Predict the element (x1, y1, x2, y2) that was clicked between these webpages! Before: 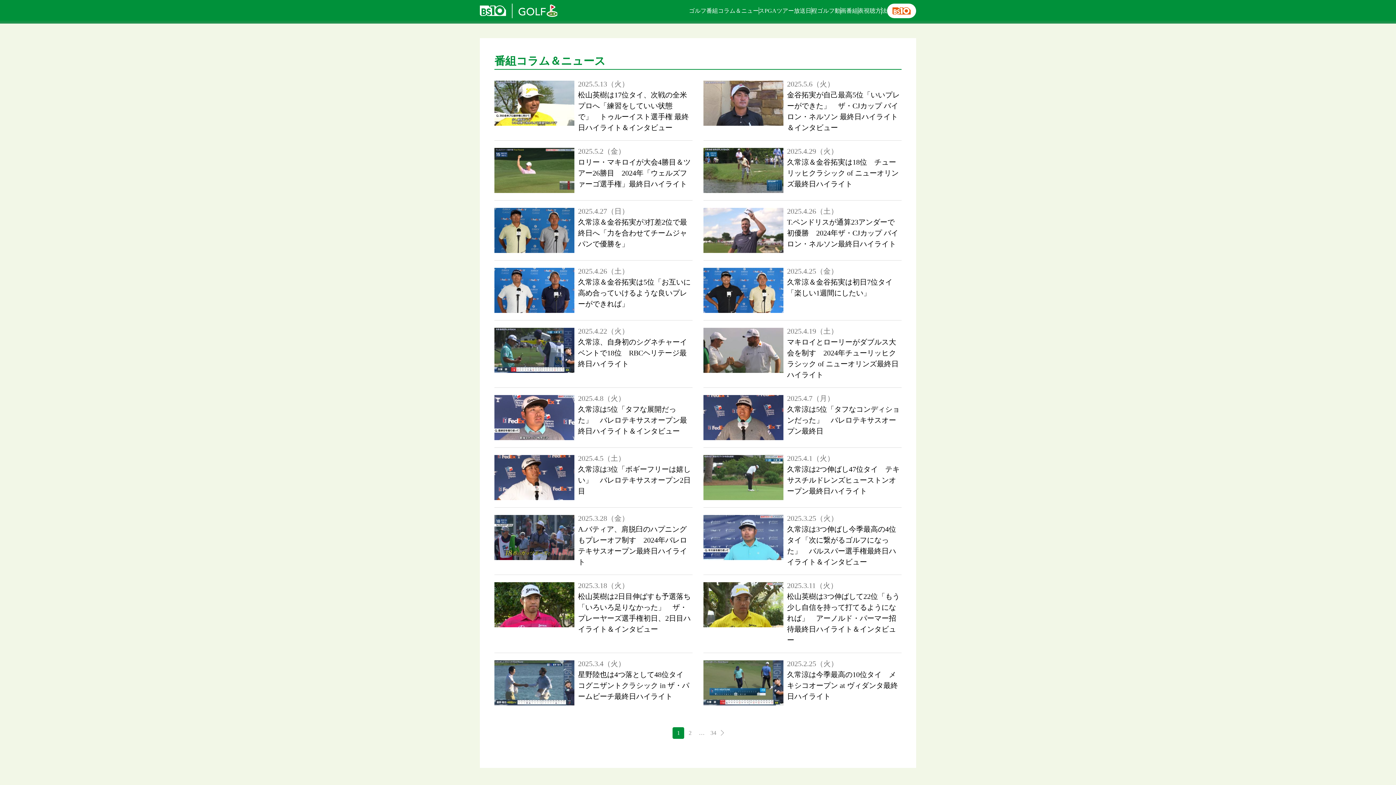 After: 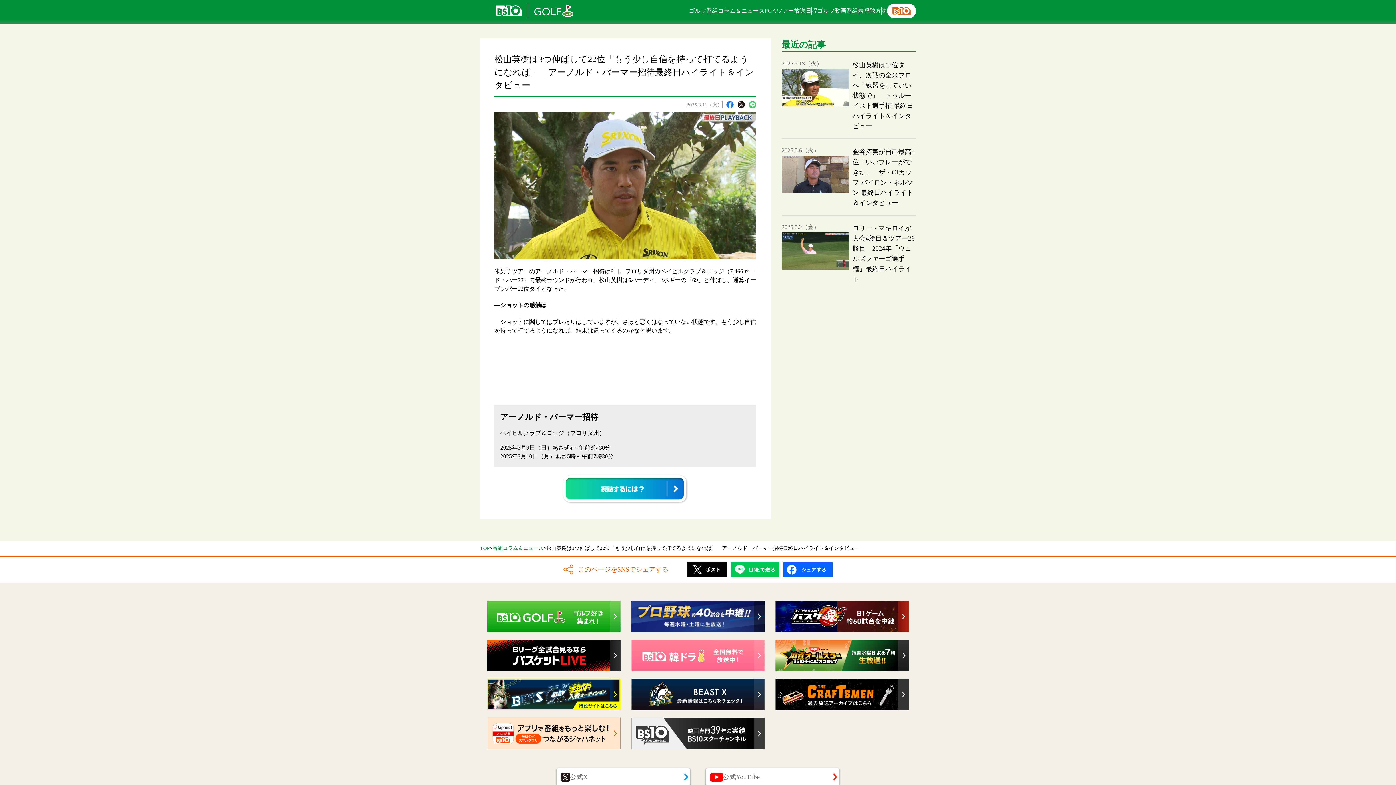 Action: label: 2025.3.11（火）
松山英樹は3つ伸ばして22位「もう少し自信を持って打てるようになれば」　アーノルド・パーマー招待最終日ハイライト＆インタビュー bbox: (703, 582, 901, 652)